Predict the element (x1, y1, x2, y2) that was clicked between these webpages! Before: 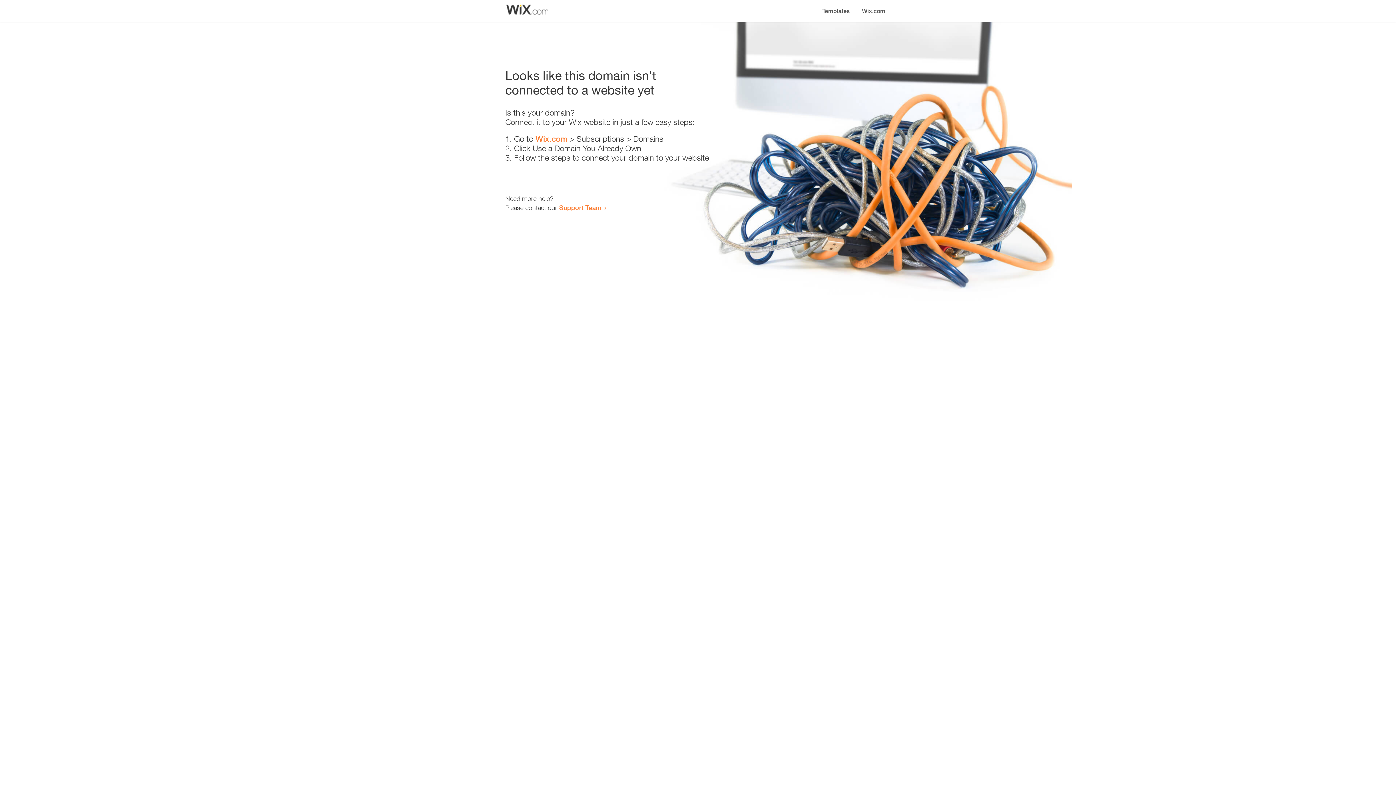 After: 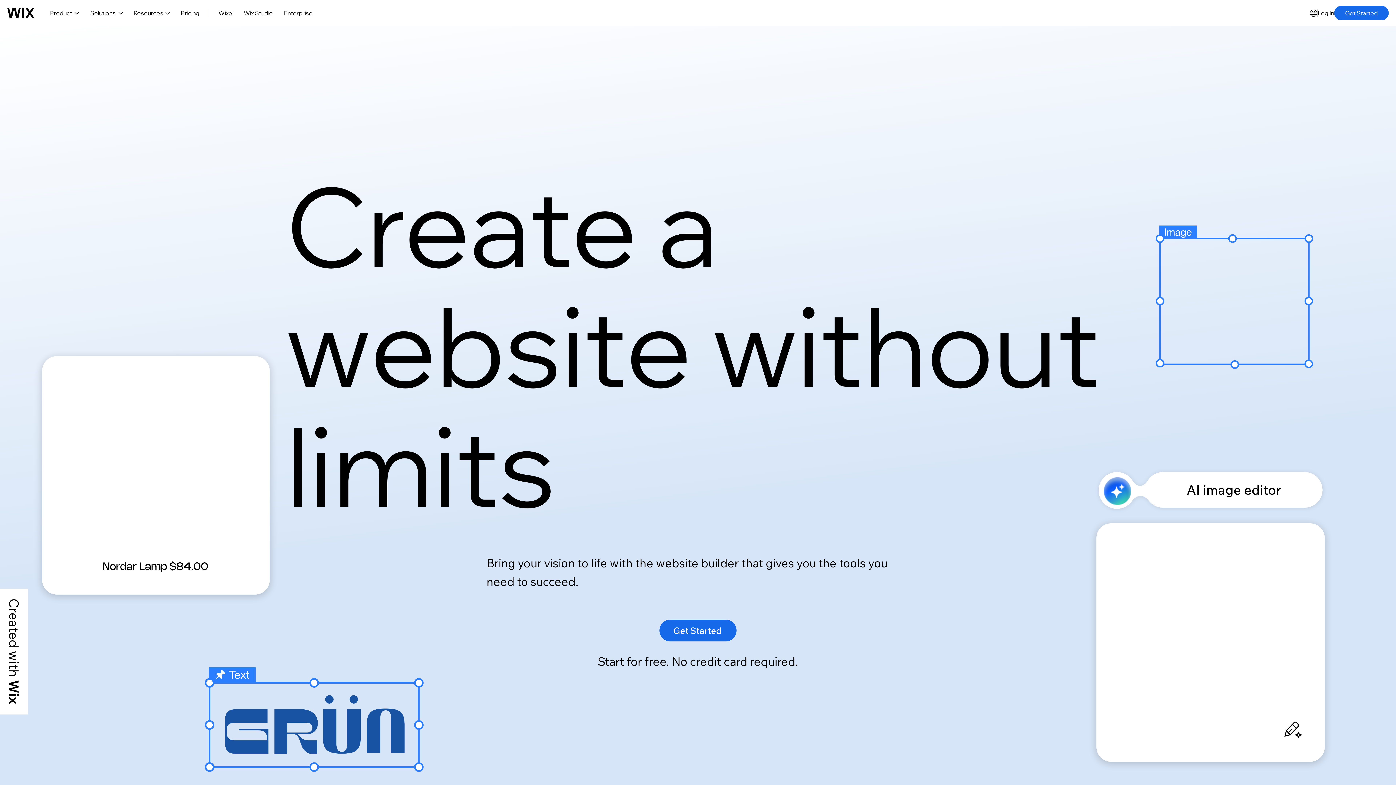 Action: bbox: (535, 134, 567, 143) label: Wix.com